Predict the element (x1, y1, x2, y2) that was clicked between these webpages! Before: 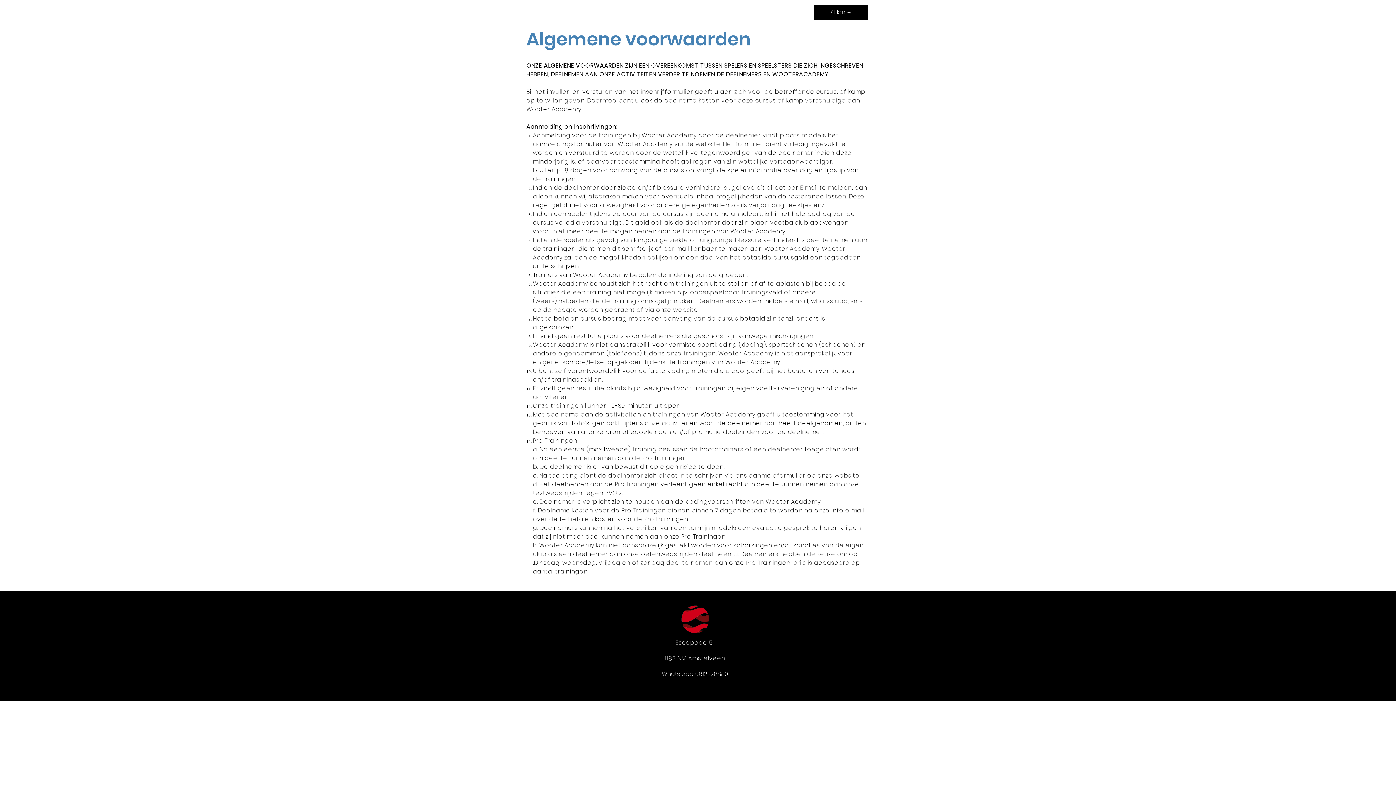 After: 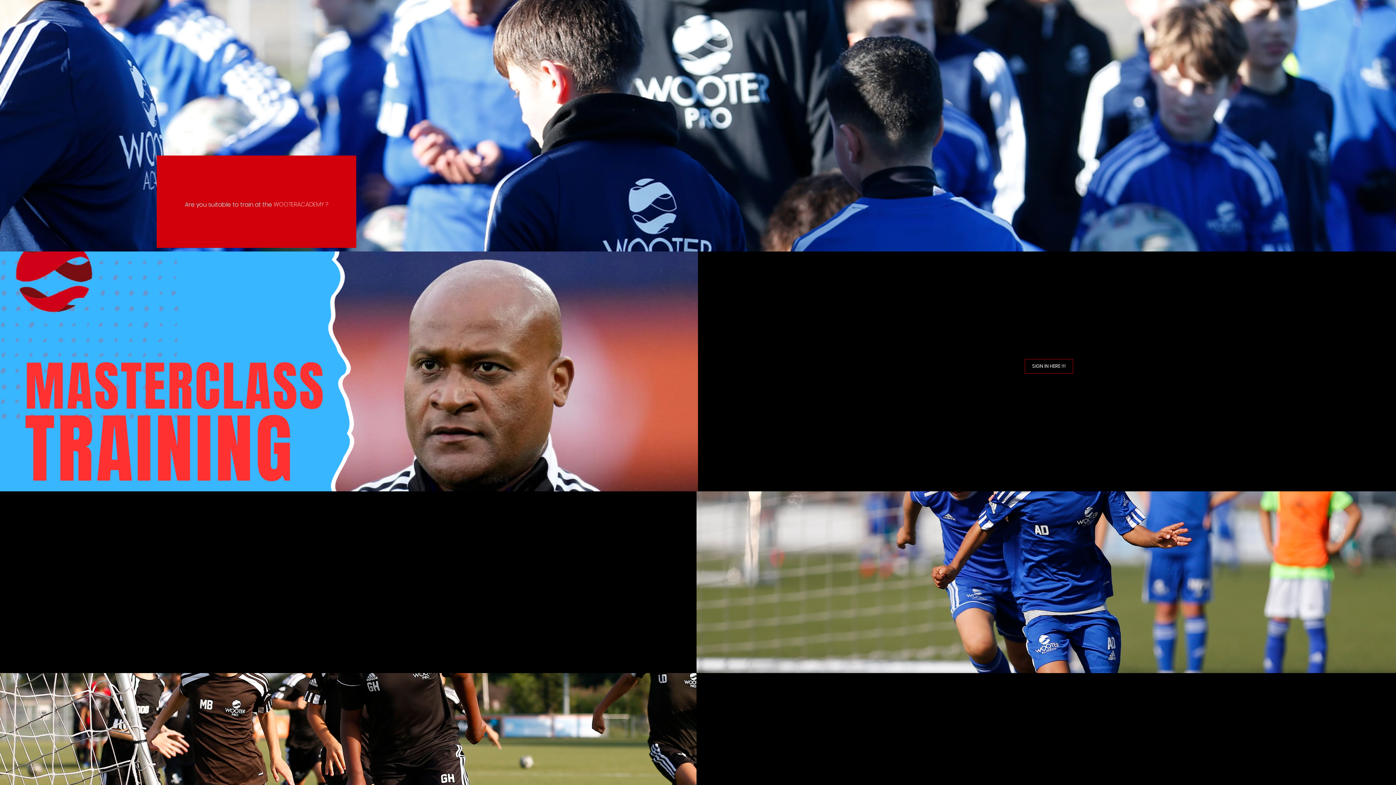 Action: bbox: (813, 5, 868, 19) label: < Home